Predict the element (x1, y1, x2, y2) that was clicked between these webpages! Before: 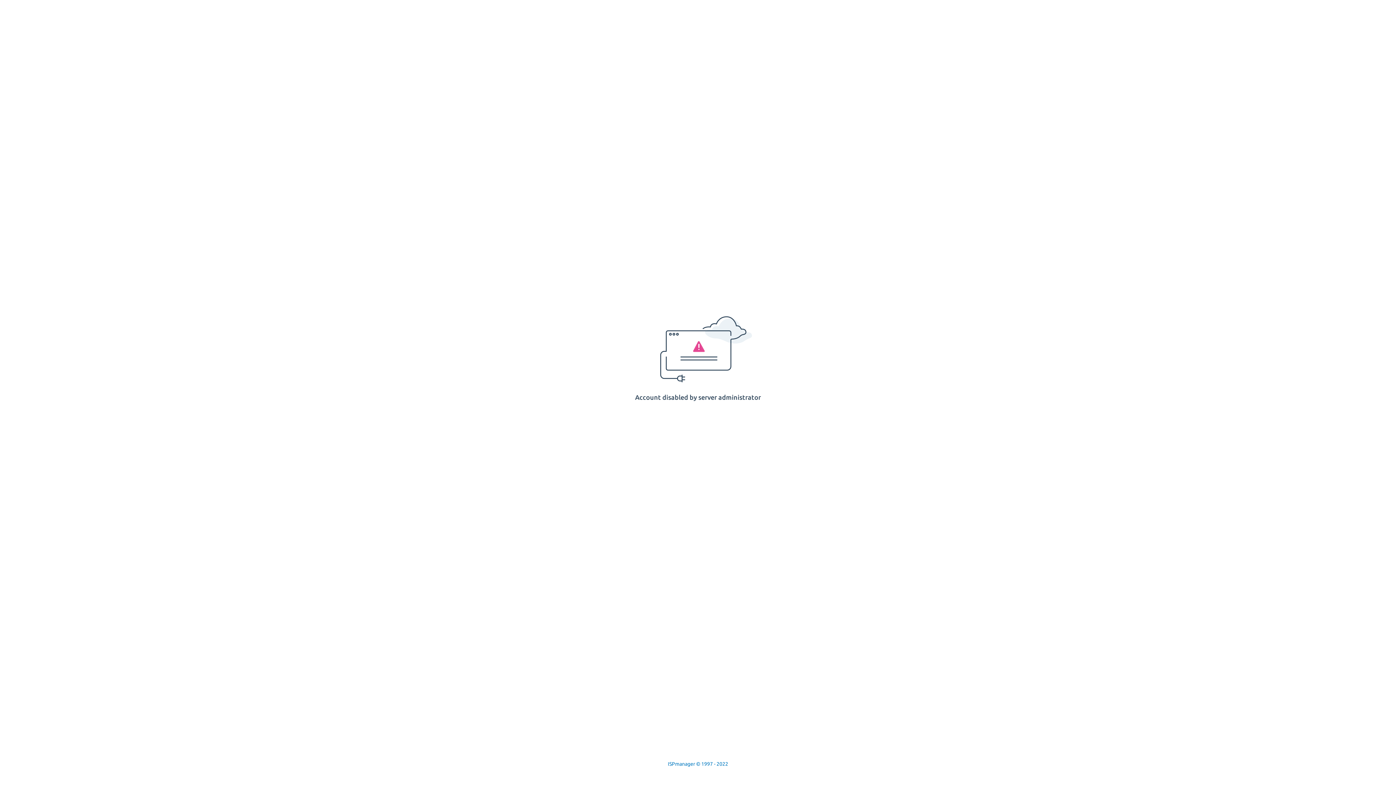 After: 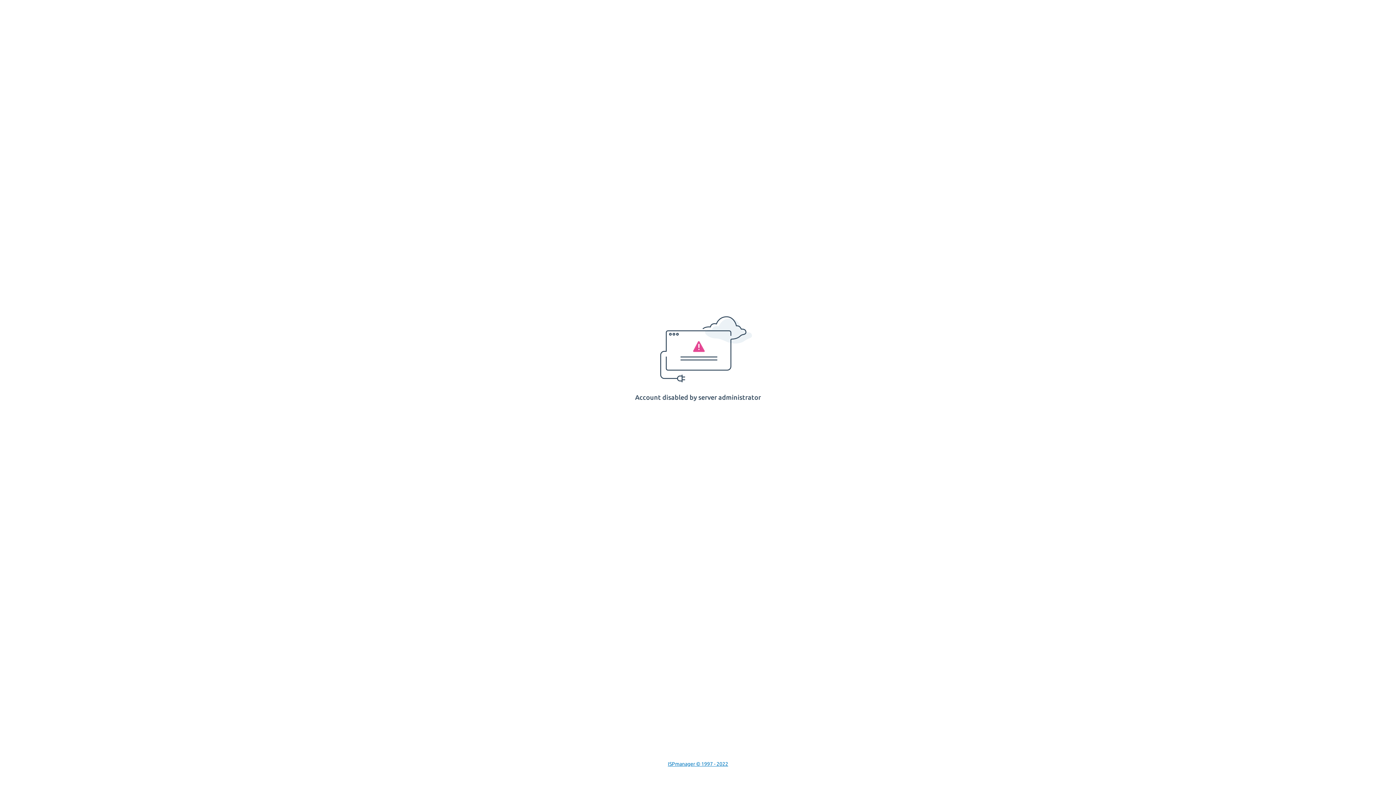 Action: bbox: (668, 761, 728, 767) label: ISPmanager © 1997 - 2022